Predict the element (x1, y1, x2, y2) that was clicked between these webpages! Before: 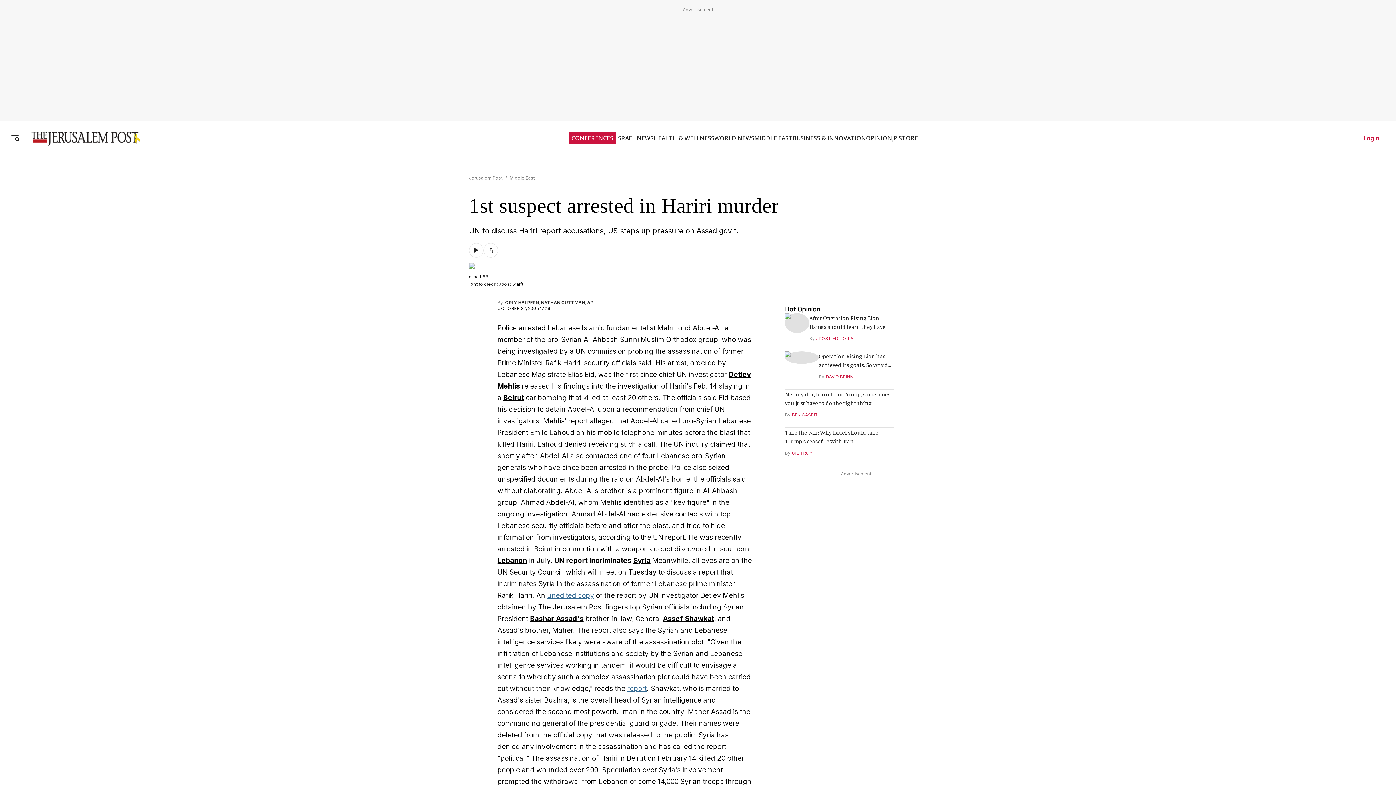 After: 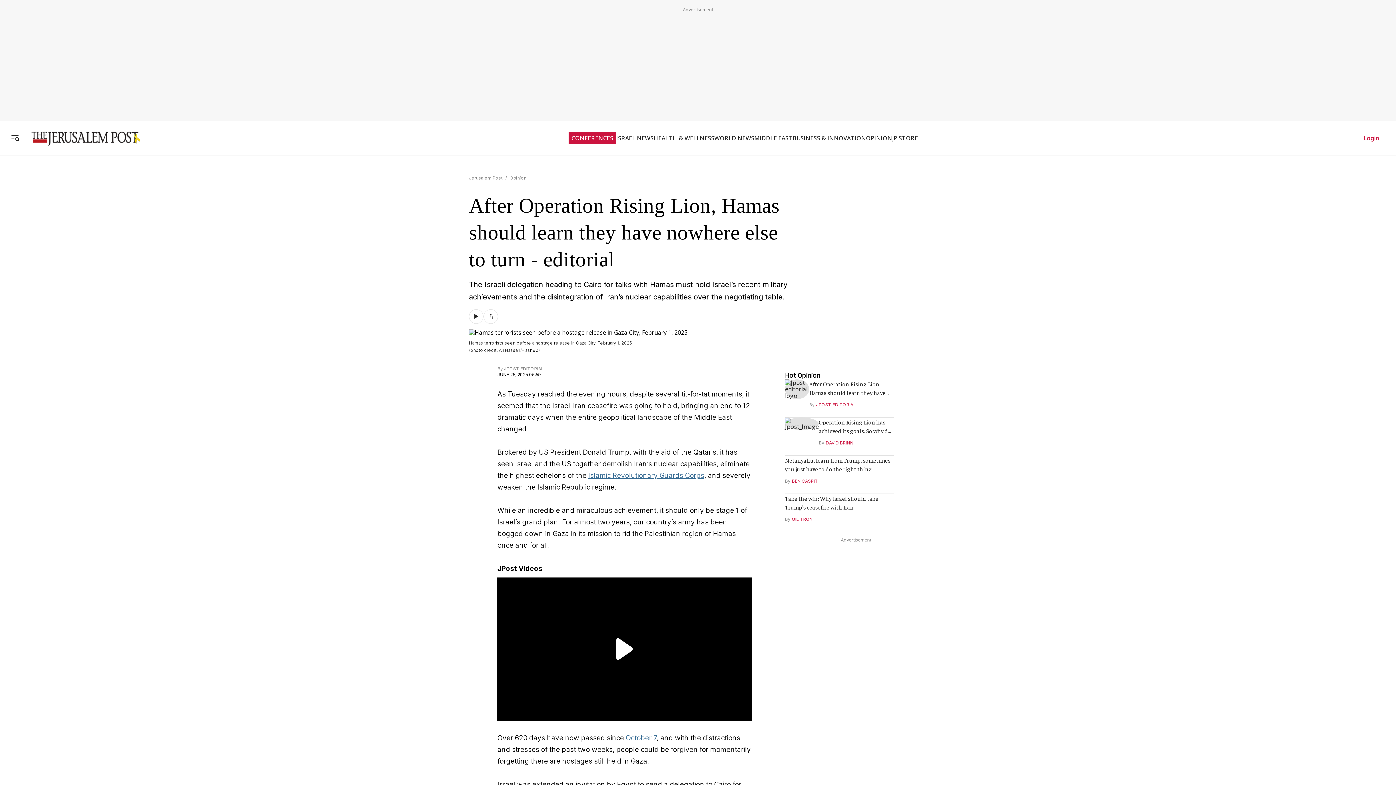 Action: bbox: (809, 313, 894, 330) label: After Operation Rising Lion, Hamas should learn they have nowhere else to turn